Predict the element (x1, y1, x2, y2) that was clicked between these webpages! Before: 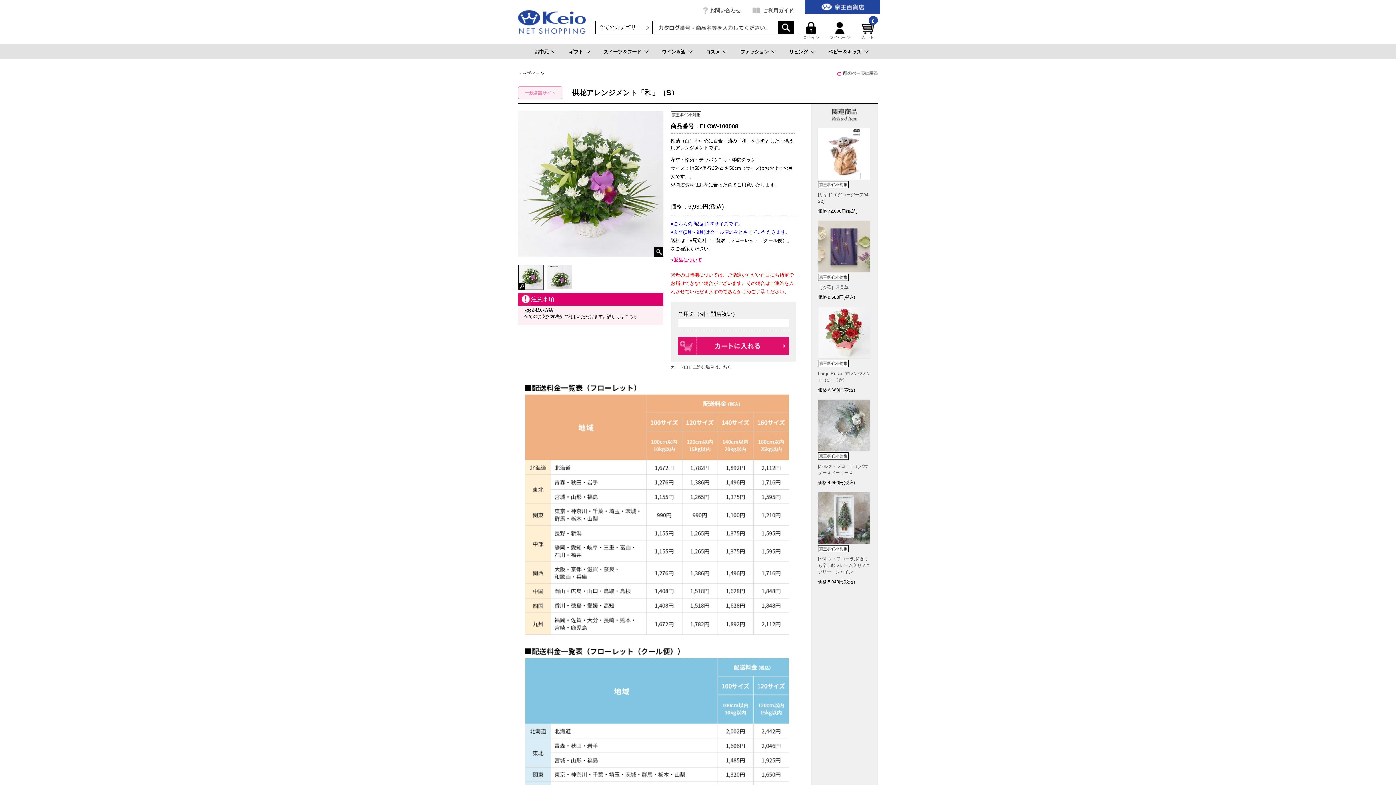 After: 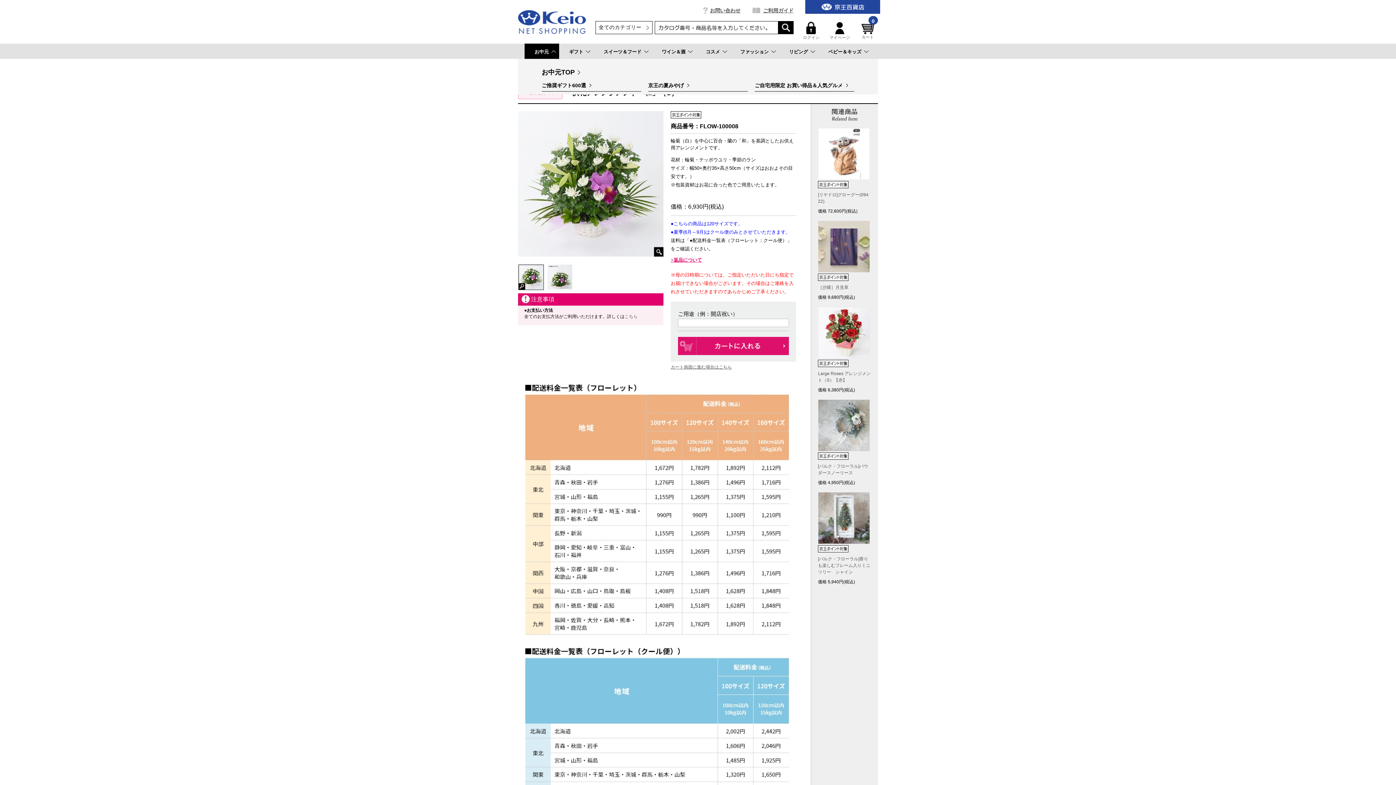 Action: label: お中元 bbox: (524, 43, 559, 59)